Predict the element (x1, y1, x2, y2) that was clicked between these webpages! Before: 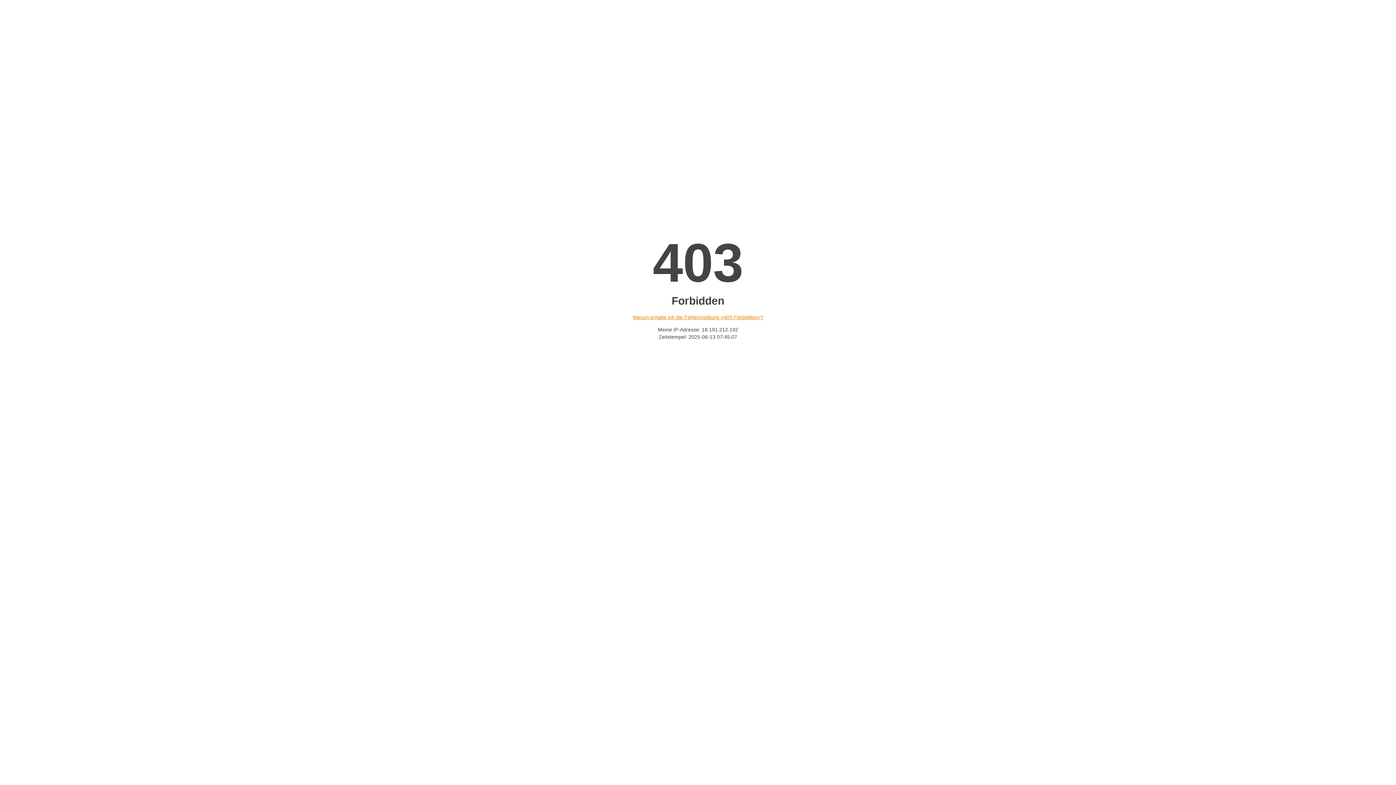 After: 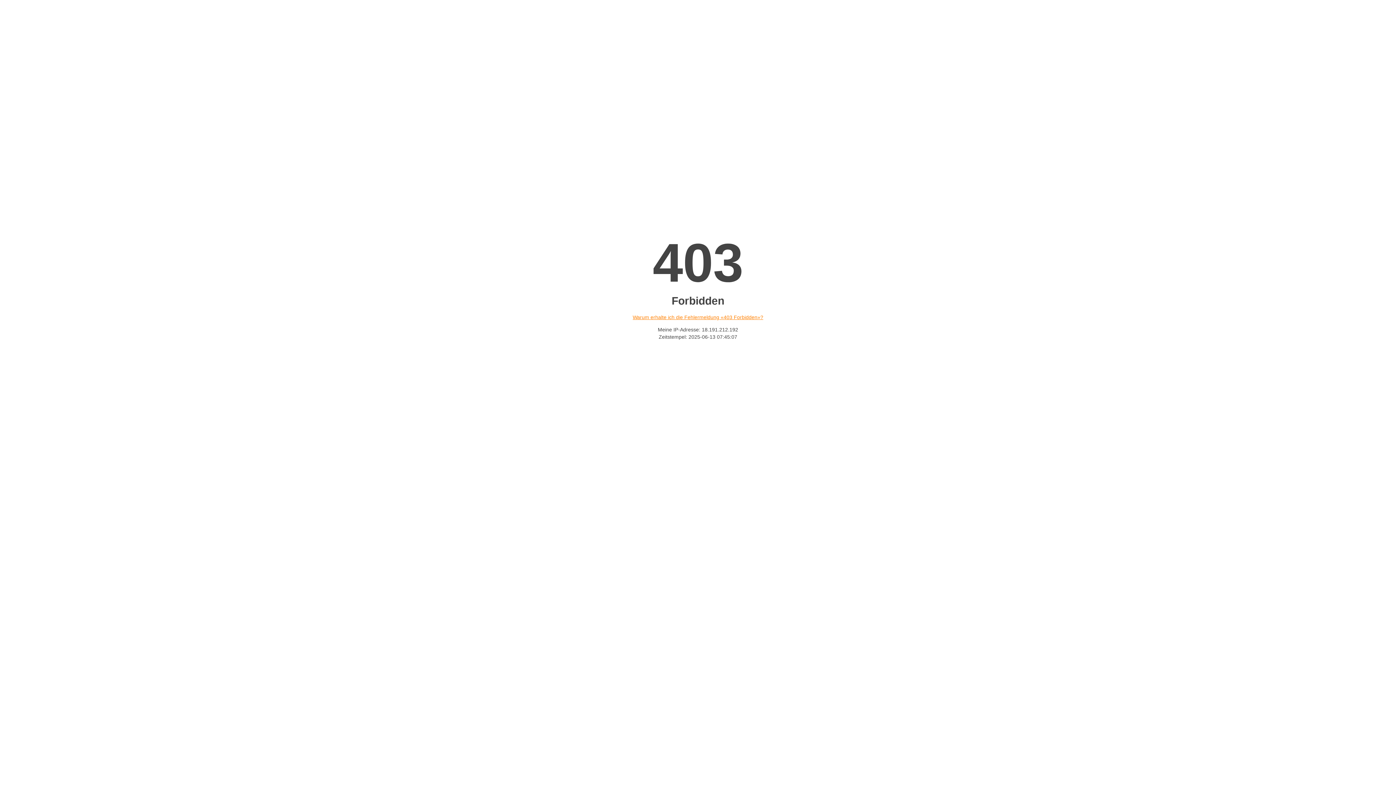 Action: label: Warum erhalte ich die Fehlermeldung «403 Forbidden»? bbox: (632, 314, 763, 320)